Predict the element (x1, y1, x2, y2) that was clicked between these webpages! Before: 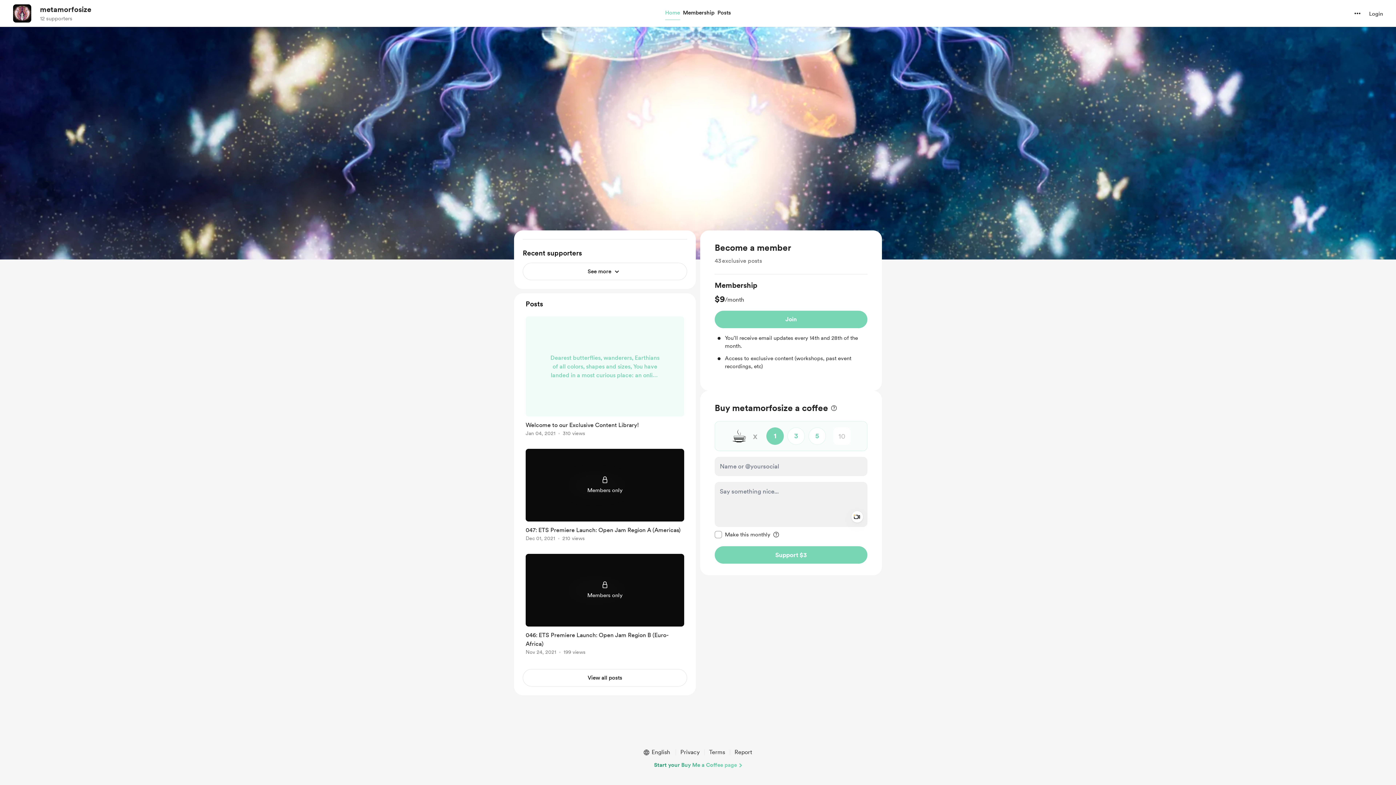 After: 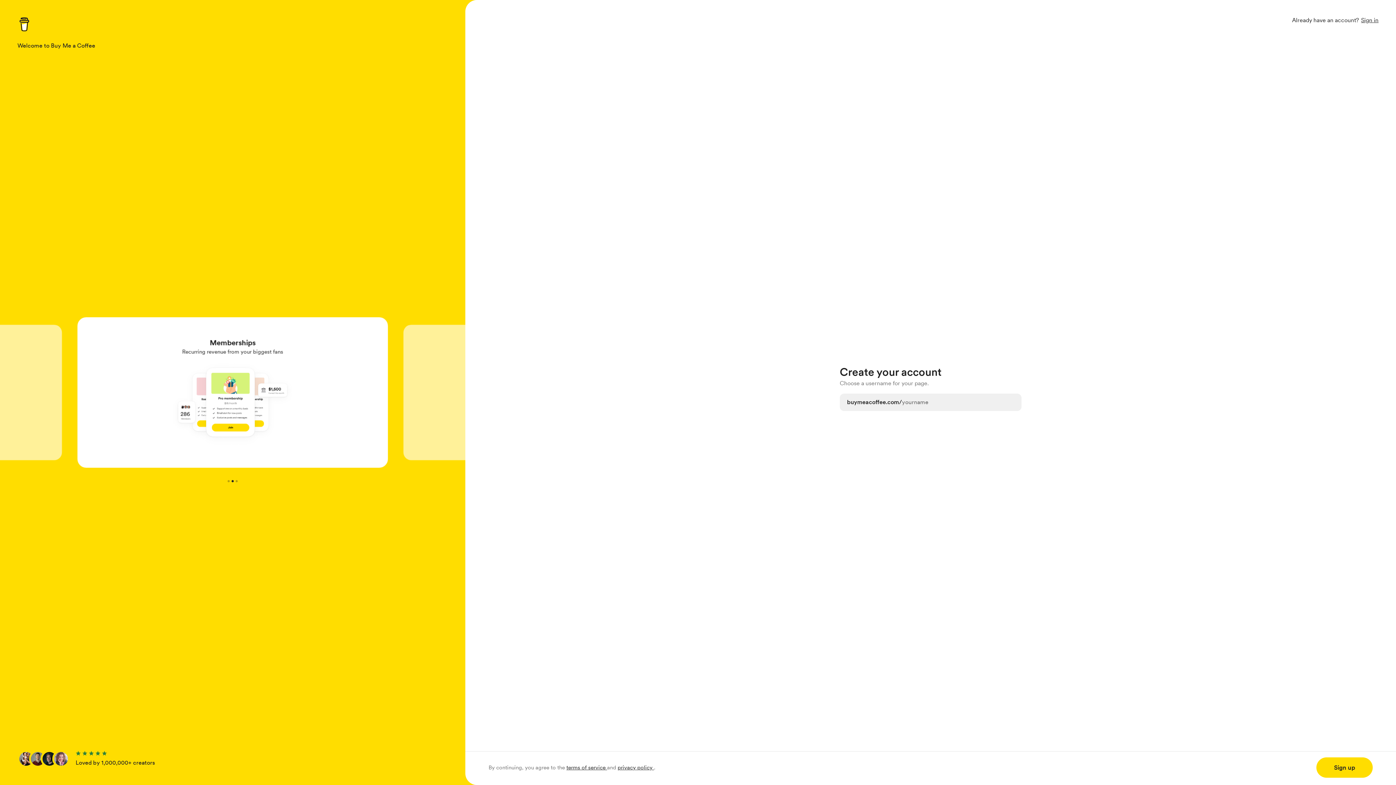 Action: label: Start your Buy Me a Coffee page bbox: (654, 761, 742, 769)